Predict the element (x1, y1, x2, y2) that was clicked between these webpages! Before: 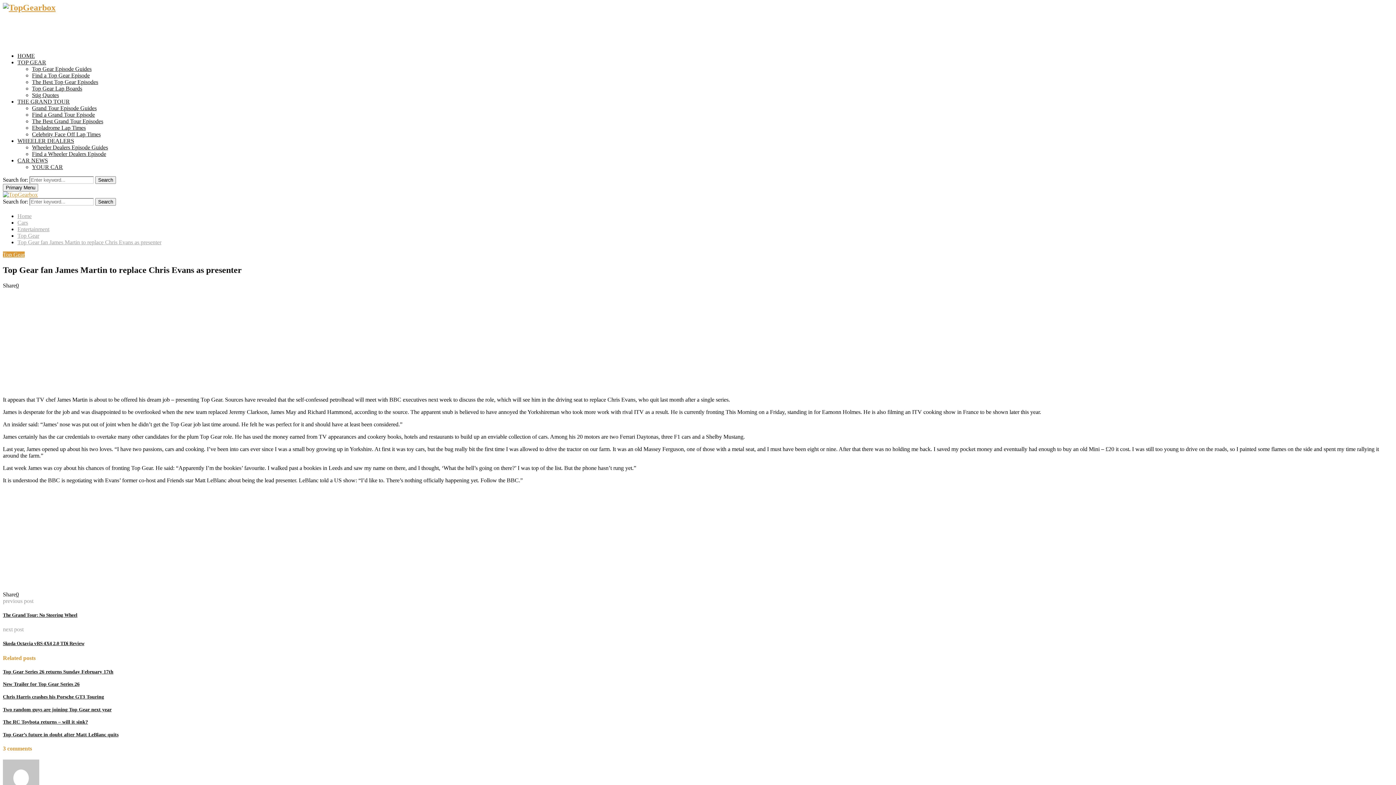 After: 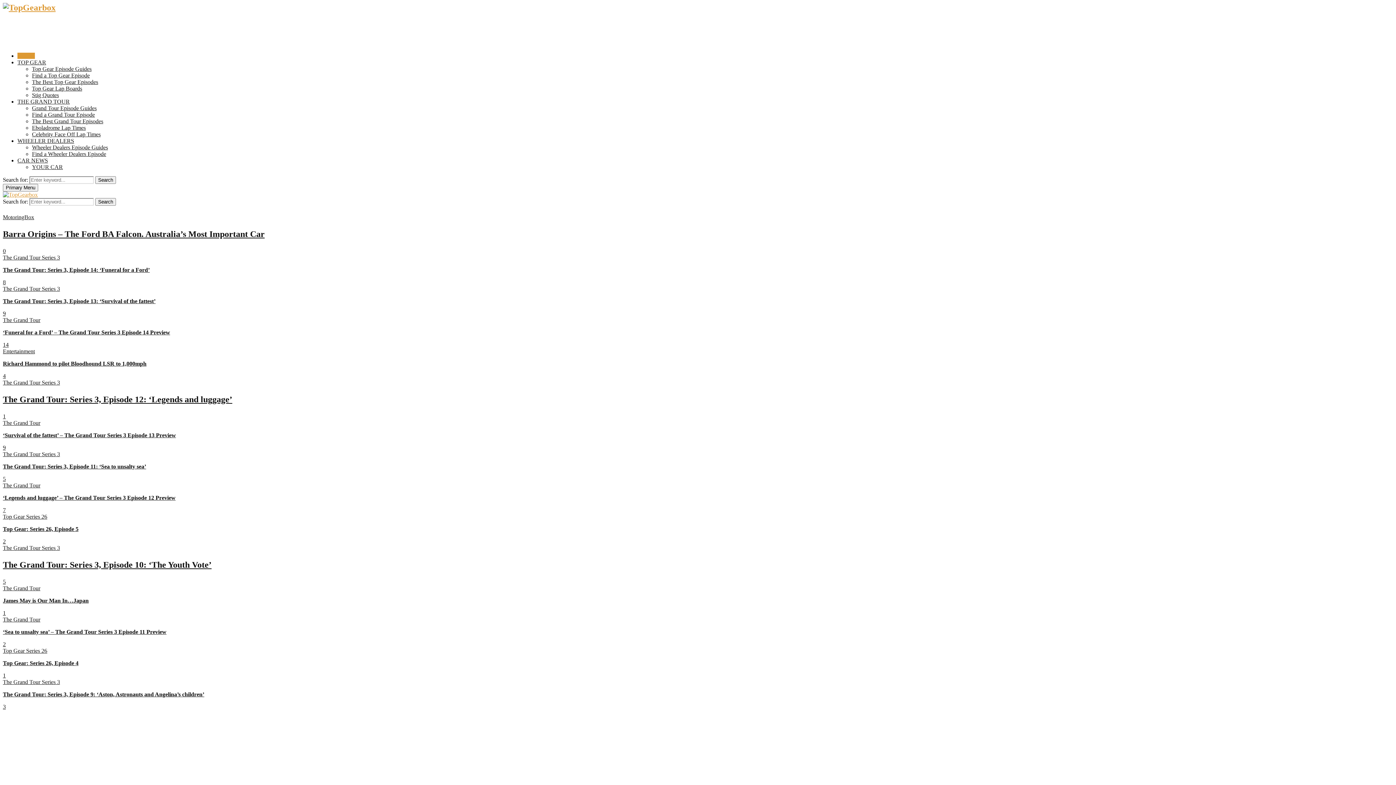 Action: bbox: (17, 213, 31, 219) label: Home